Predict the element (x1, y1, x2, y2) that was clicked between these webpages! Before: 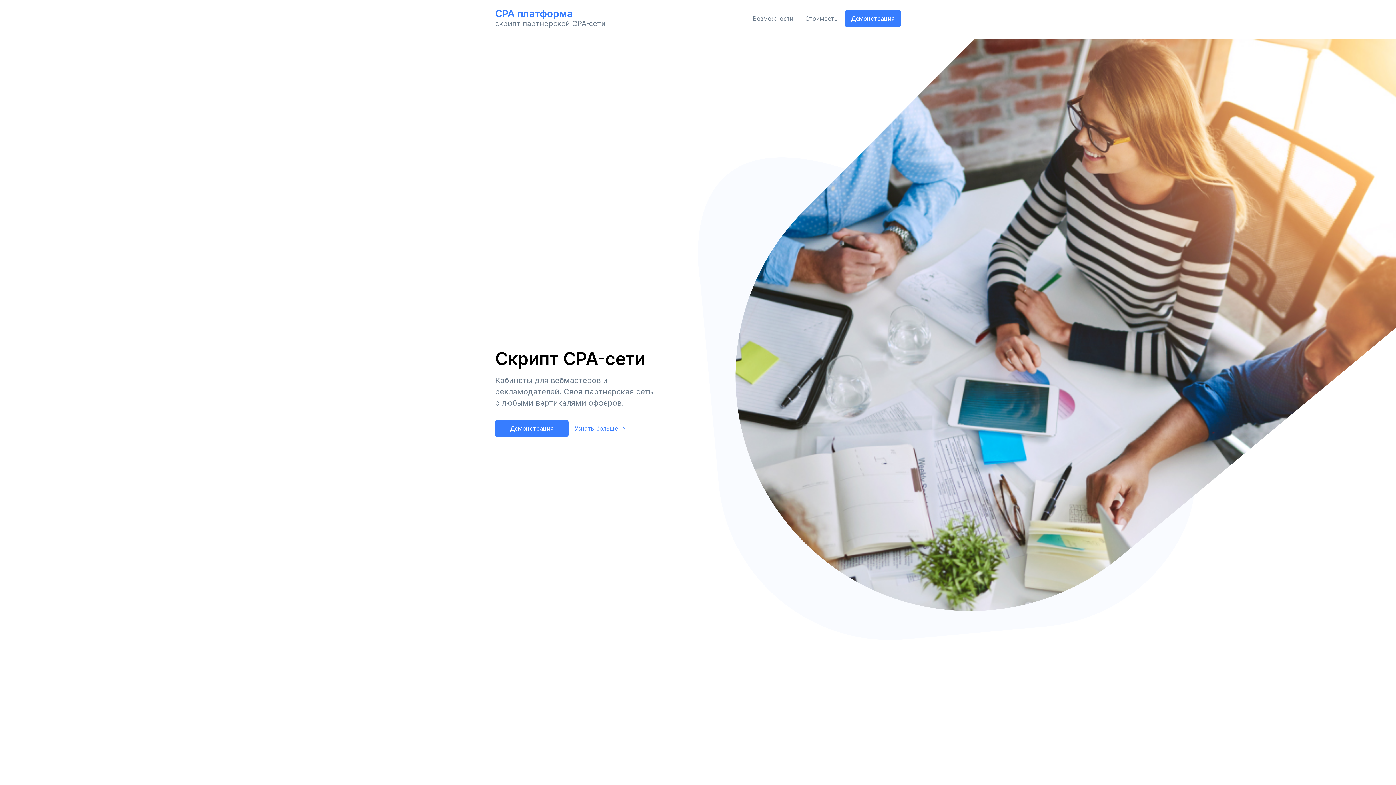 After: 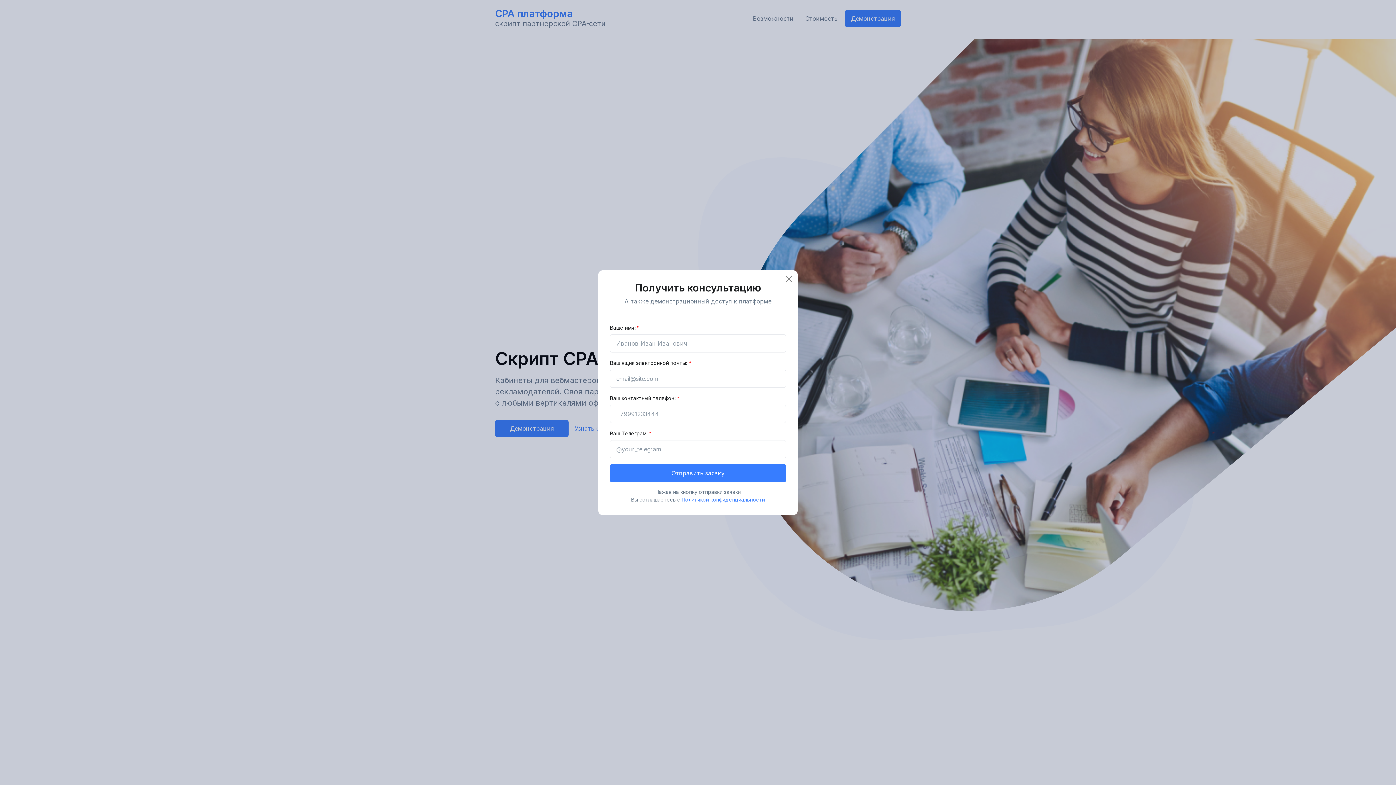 Action: bbox: (495, 420, 568, 437) label: Демонстрация